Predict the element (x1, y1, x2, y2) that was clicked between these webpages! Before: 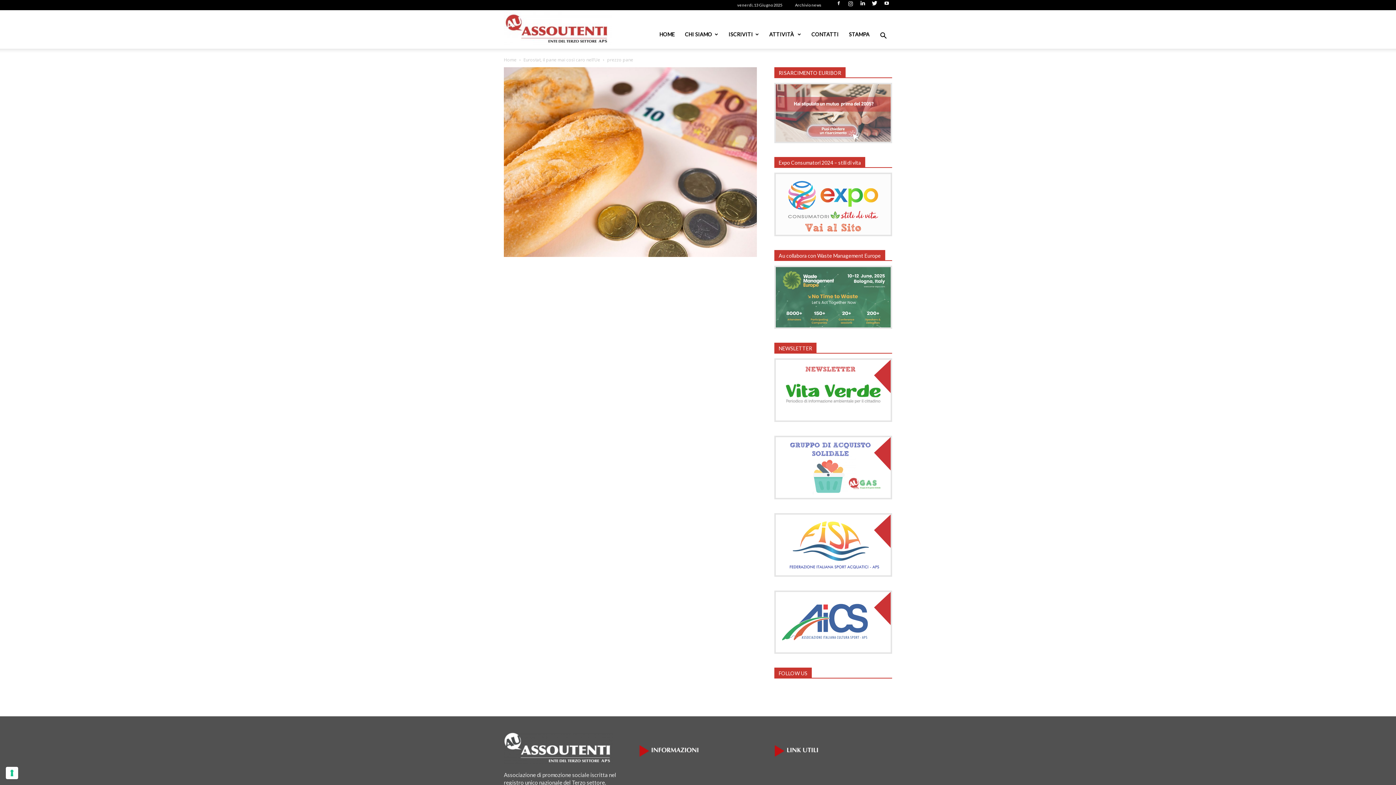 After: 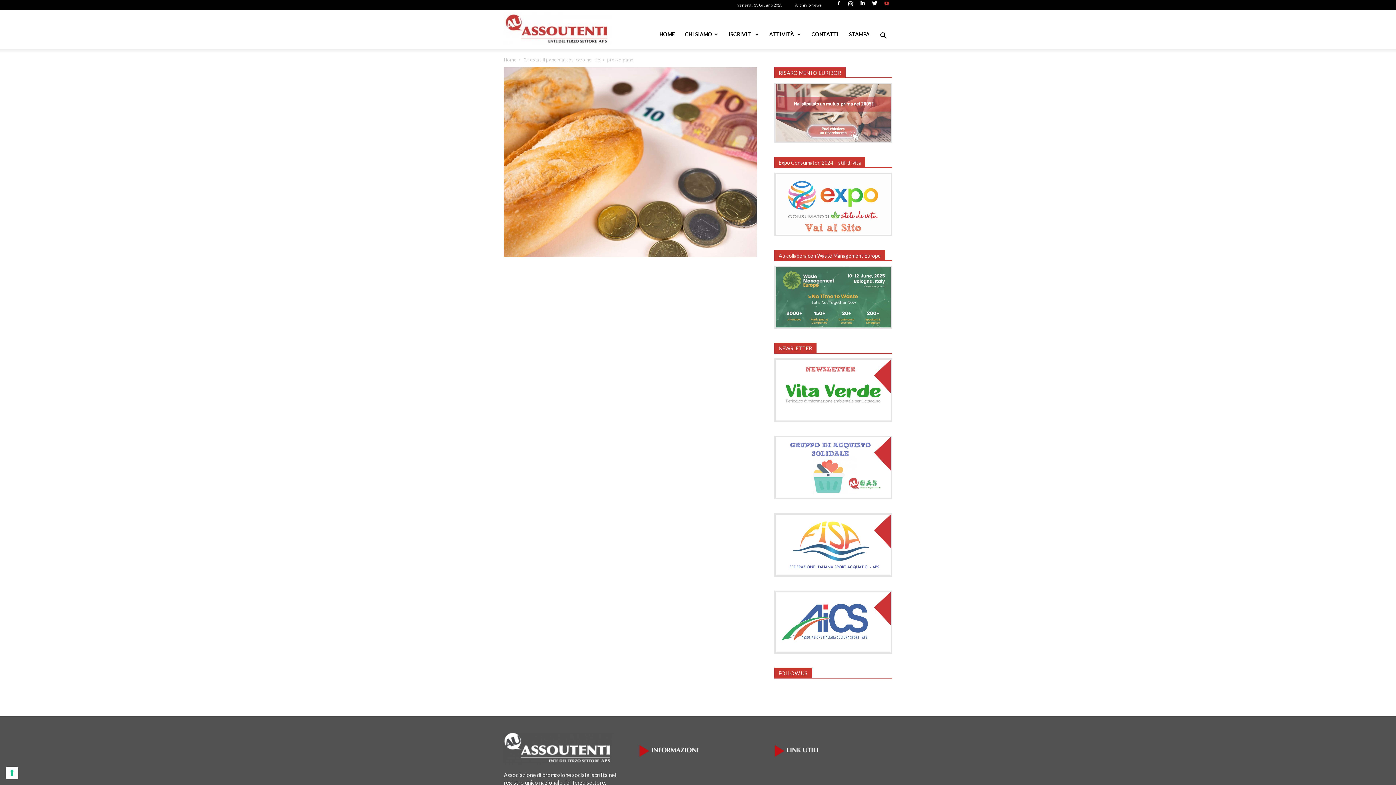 Action: bbox: (881, 1, 892, 9)